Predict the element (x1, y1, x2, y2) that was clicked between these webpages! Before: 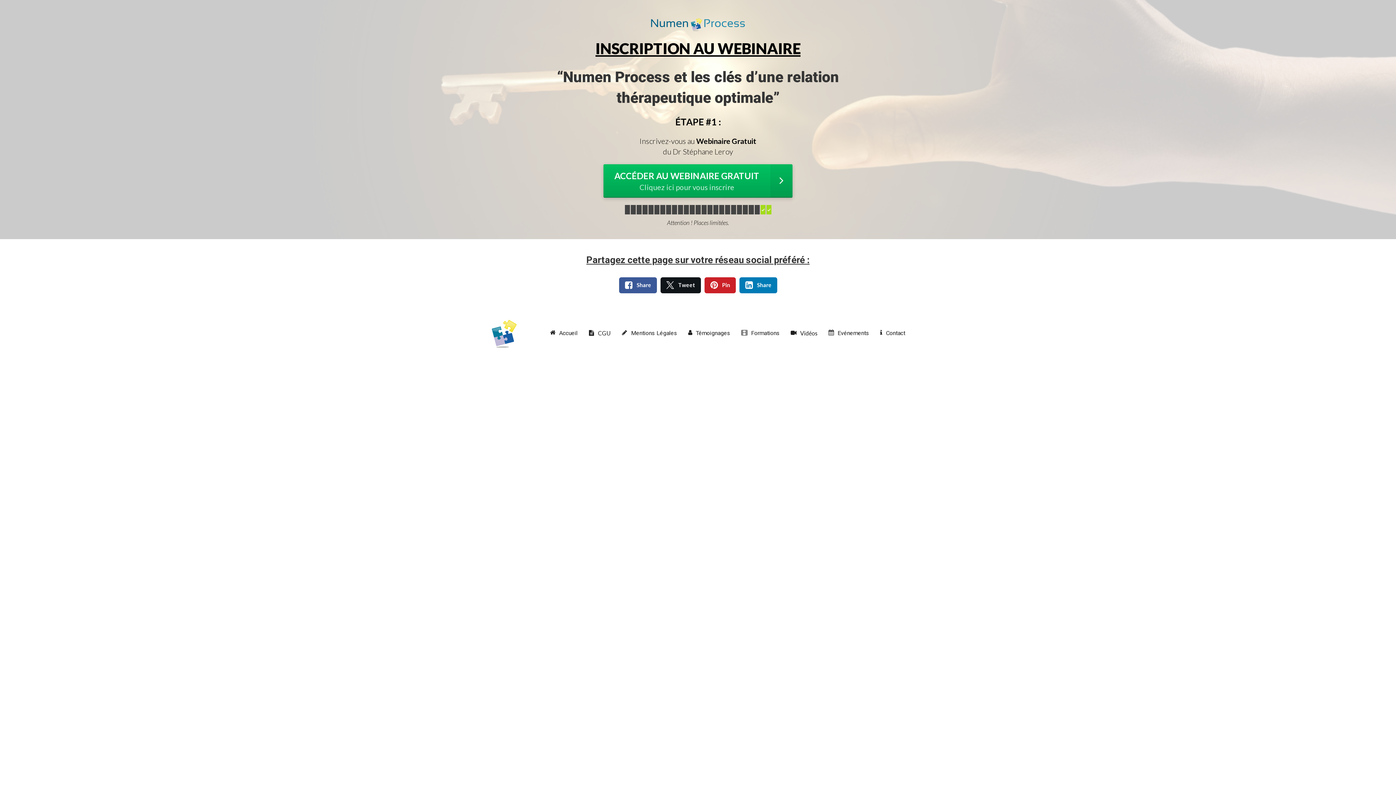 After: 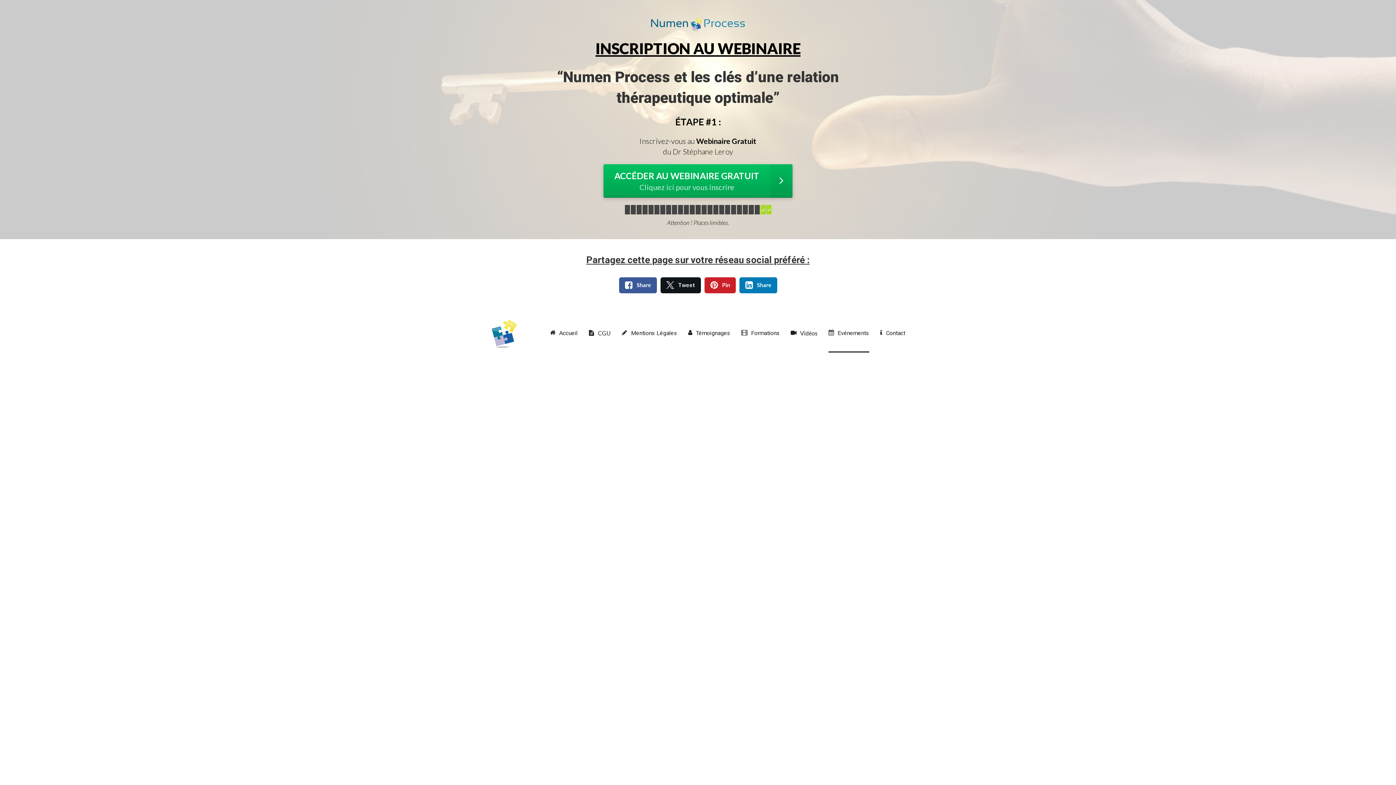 Action: bbox: (828, 315, 869, 352) label: Evénements